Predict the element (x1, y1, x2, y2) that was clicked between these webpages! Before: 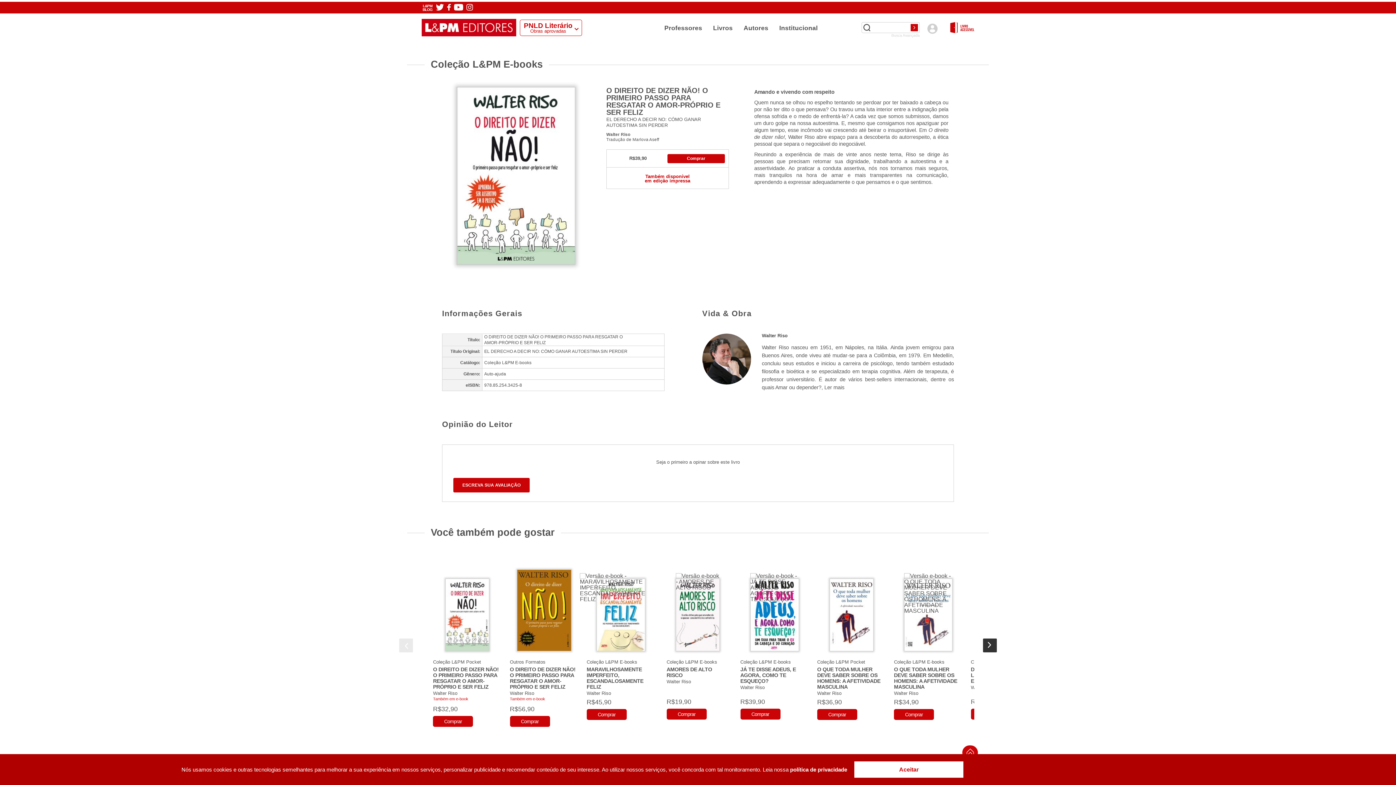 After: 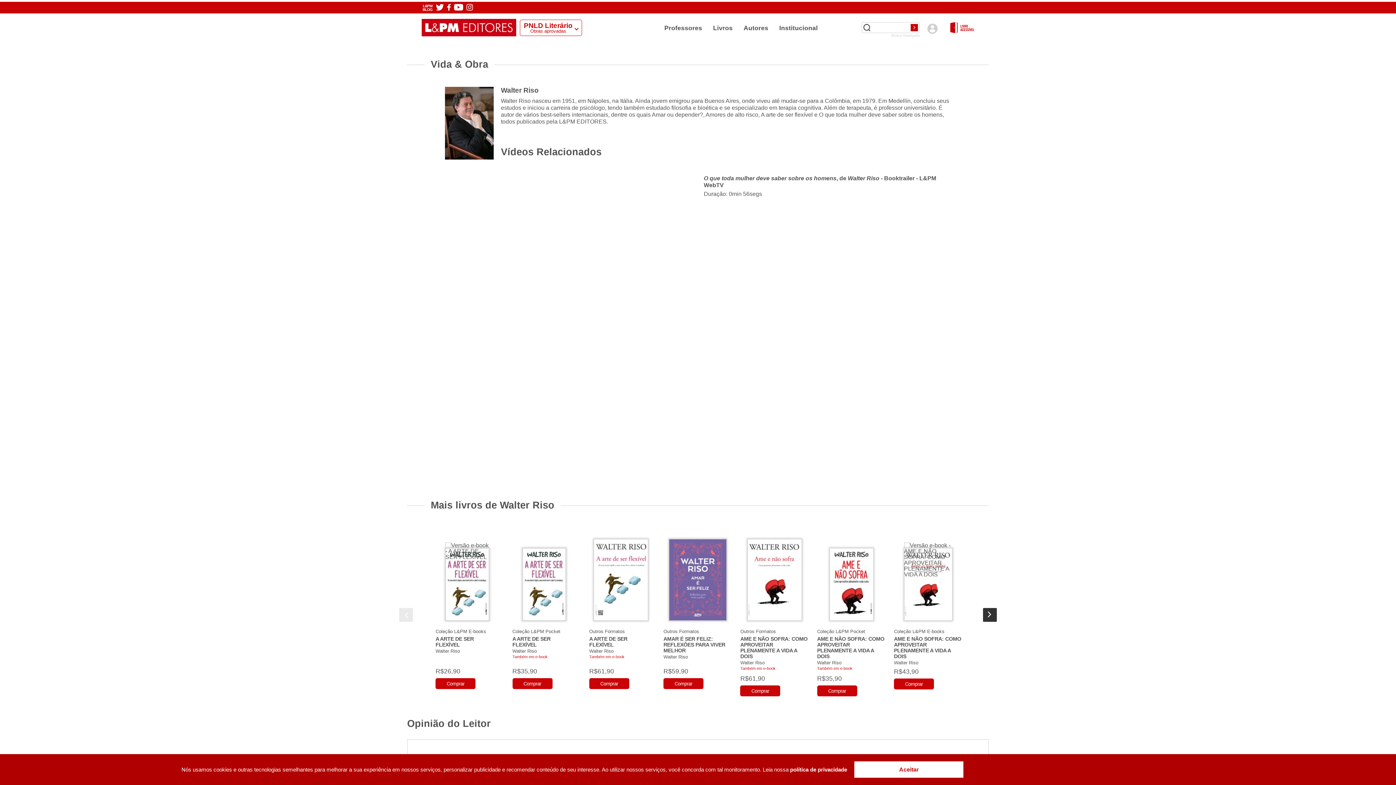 Action: bbox: (740, 685, 764, 690) label: Walter Riso